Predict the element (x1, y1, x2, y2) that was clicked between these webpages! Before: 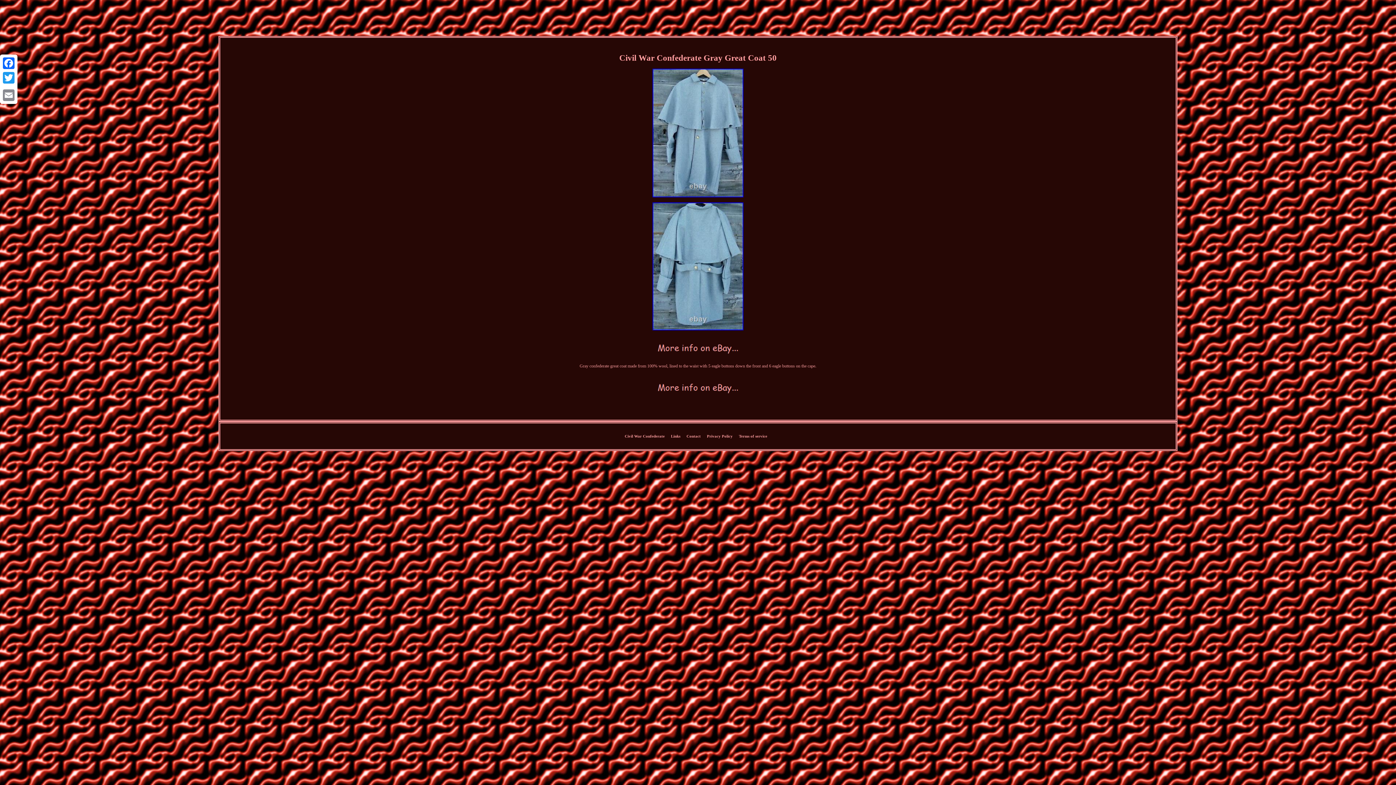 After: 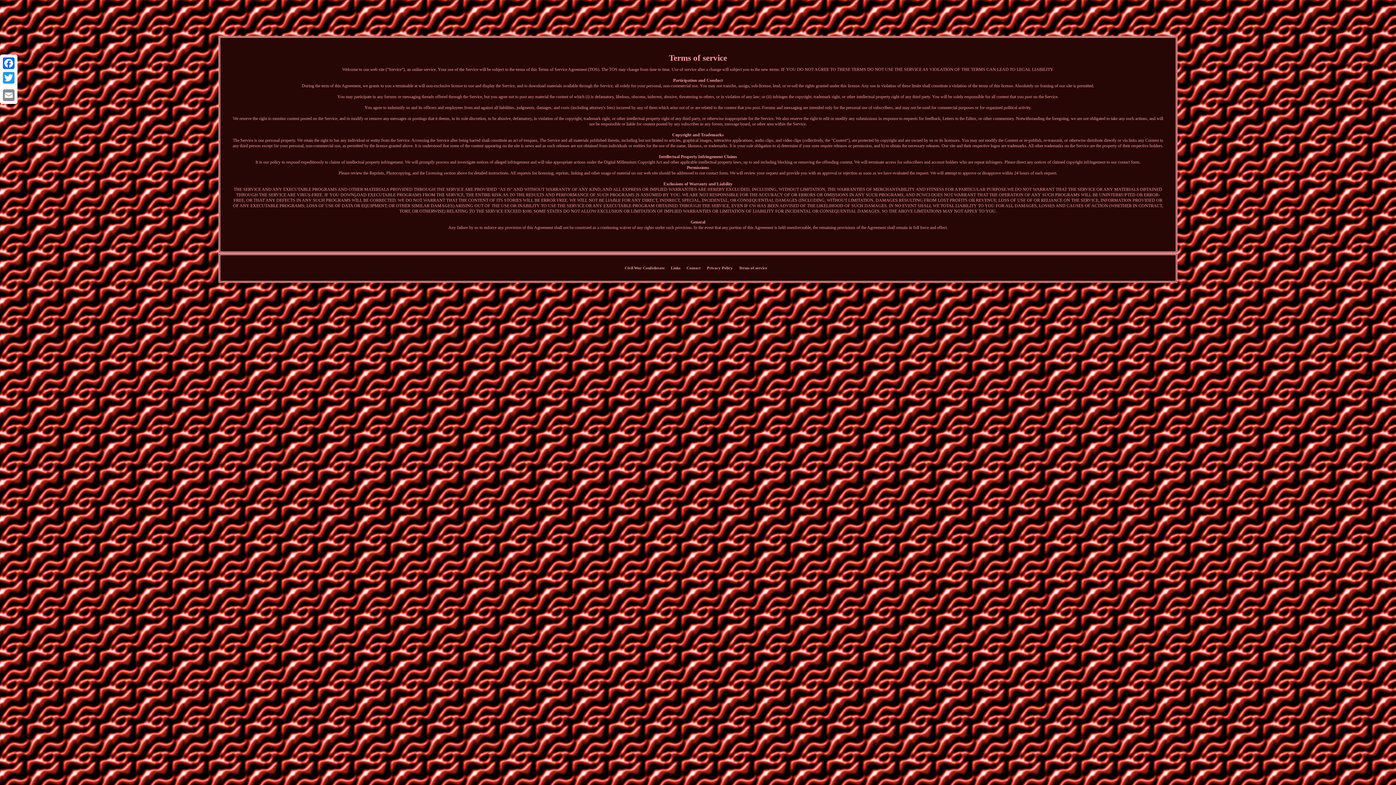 Action: label: Terms of service bbox: (739, 434, 767, 438)